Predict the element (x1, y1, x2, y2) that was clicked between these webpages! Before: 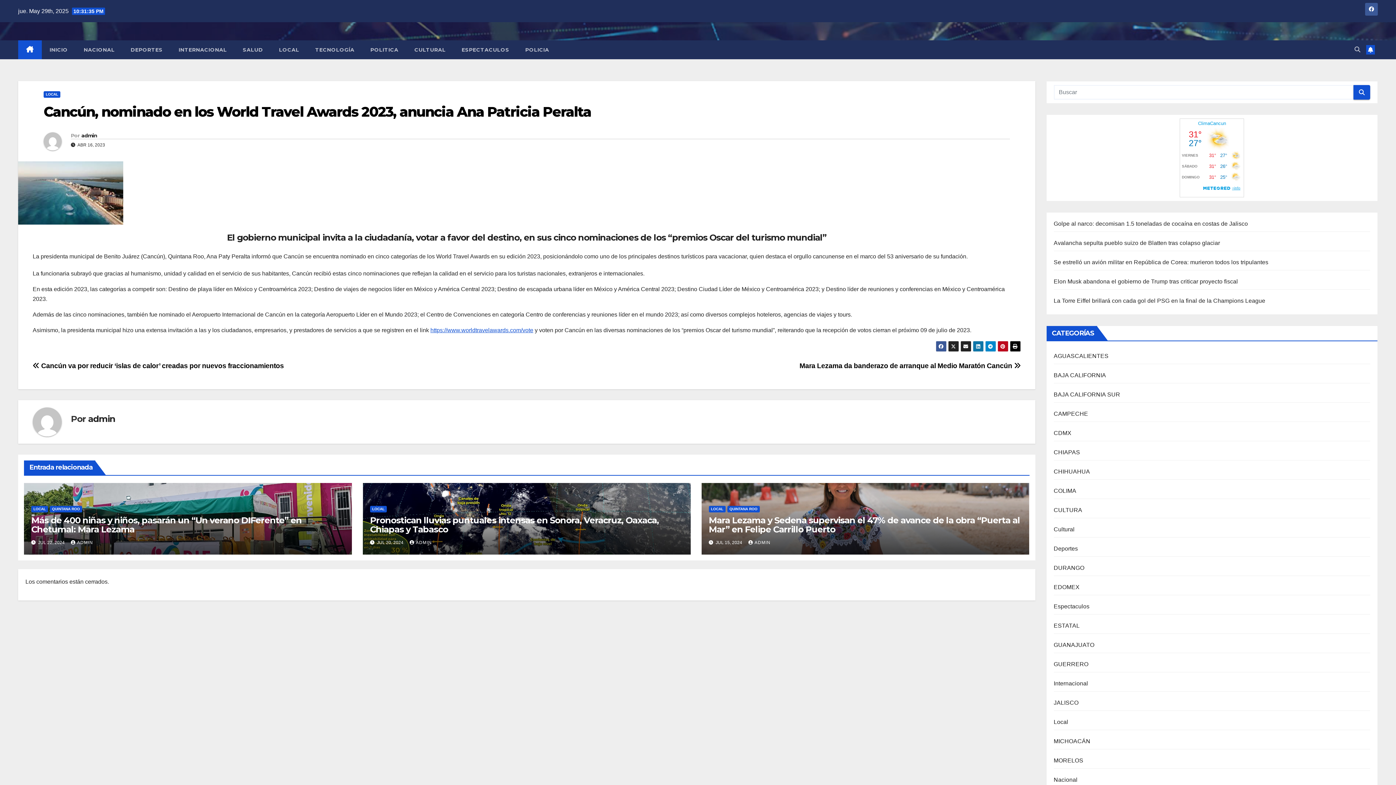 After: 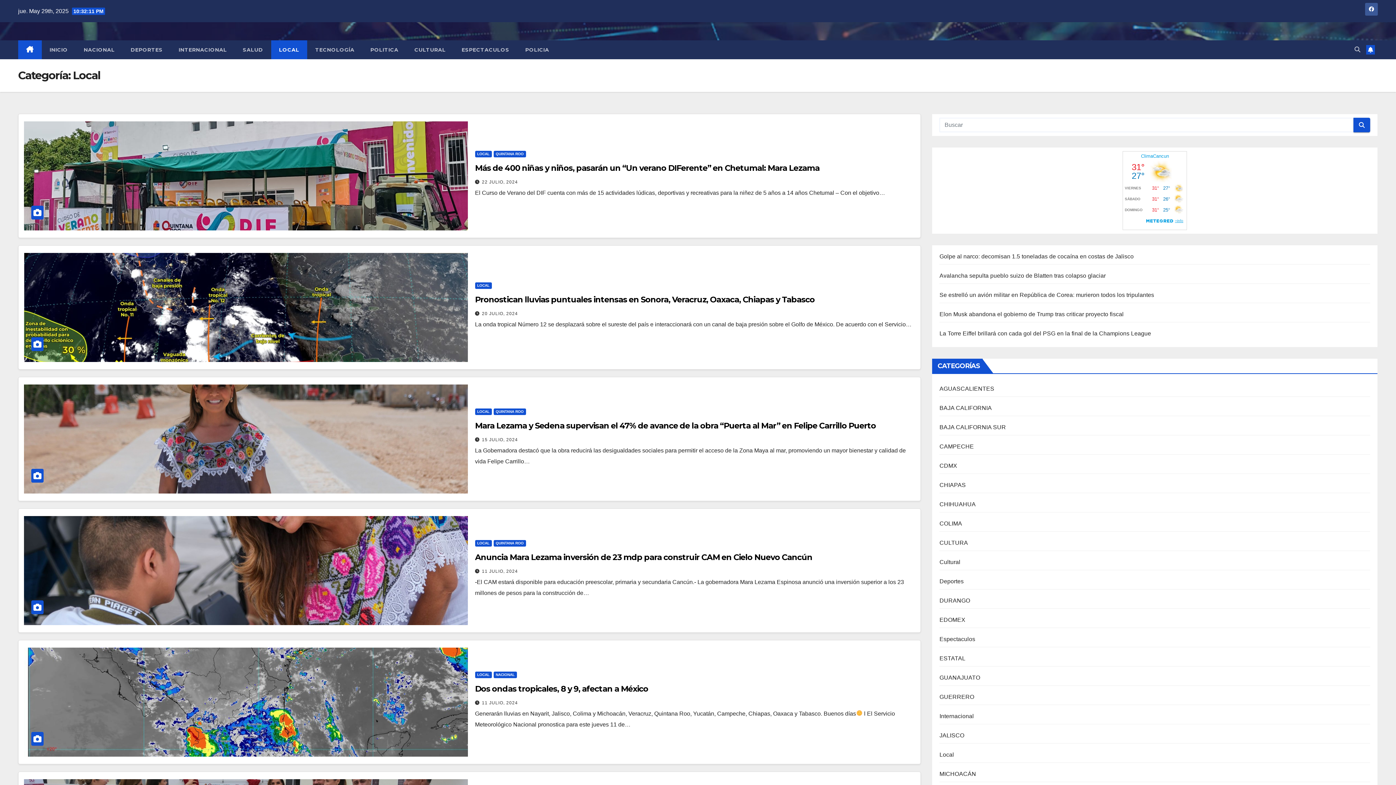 Action: bbox: (1054, 719, 1068, 725) label: Local